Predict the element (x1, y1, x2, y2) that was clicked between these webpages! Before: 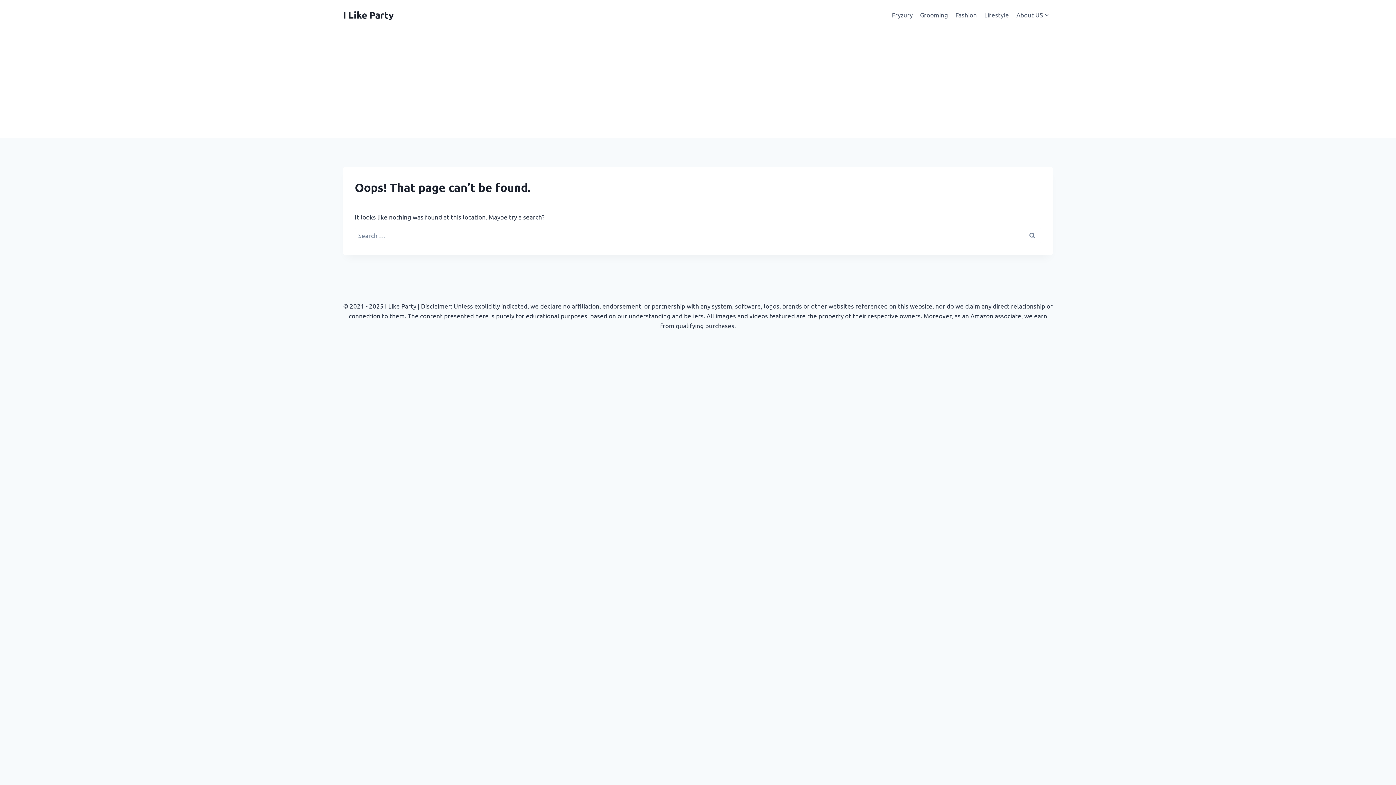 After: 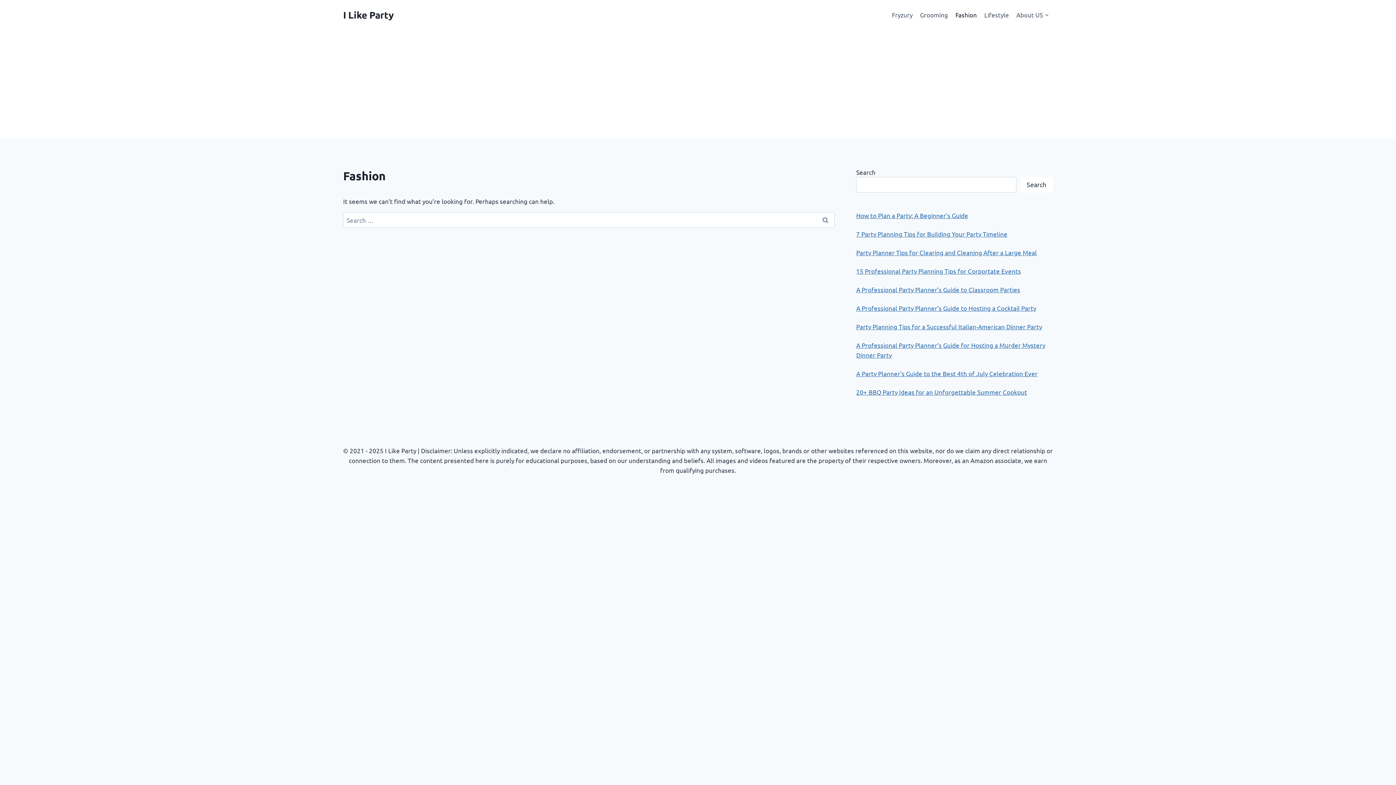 Action: bbox: (951, 5, 980, 23) label: Fashion